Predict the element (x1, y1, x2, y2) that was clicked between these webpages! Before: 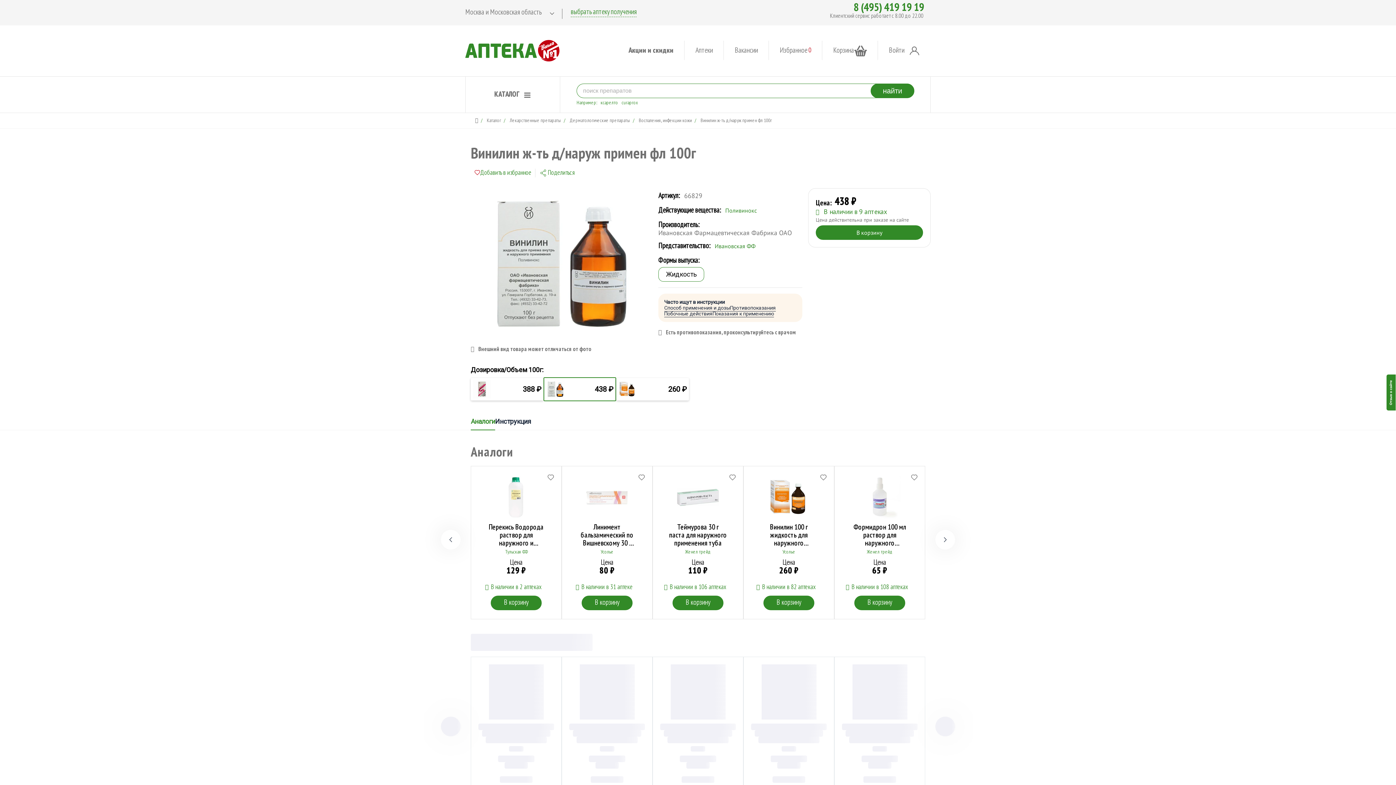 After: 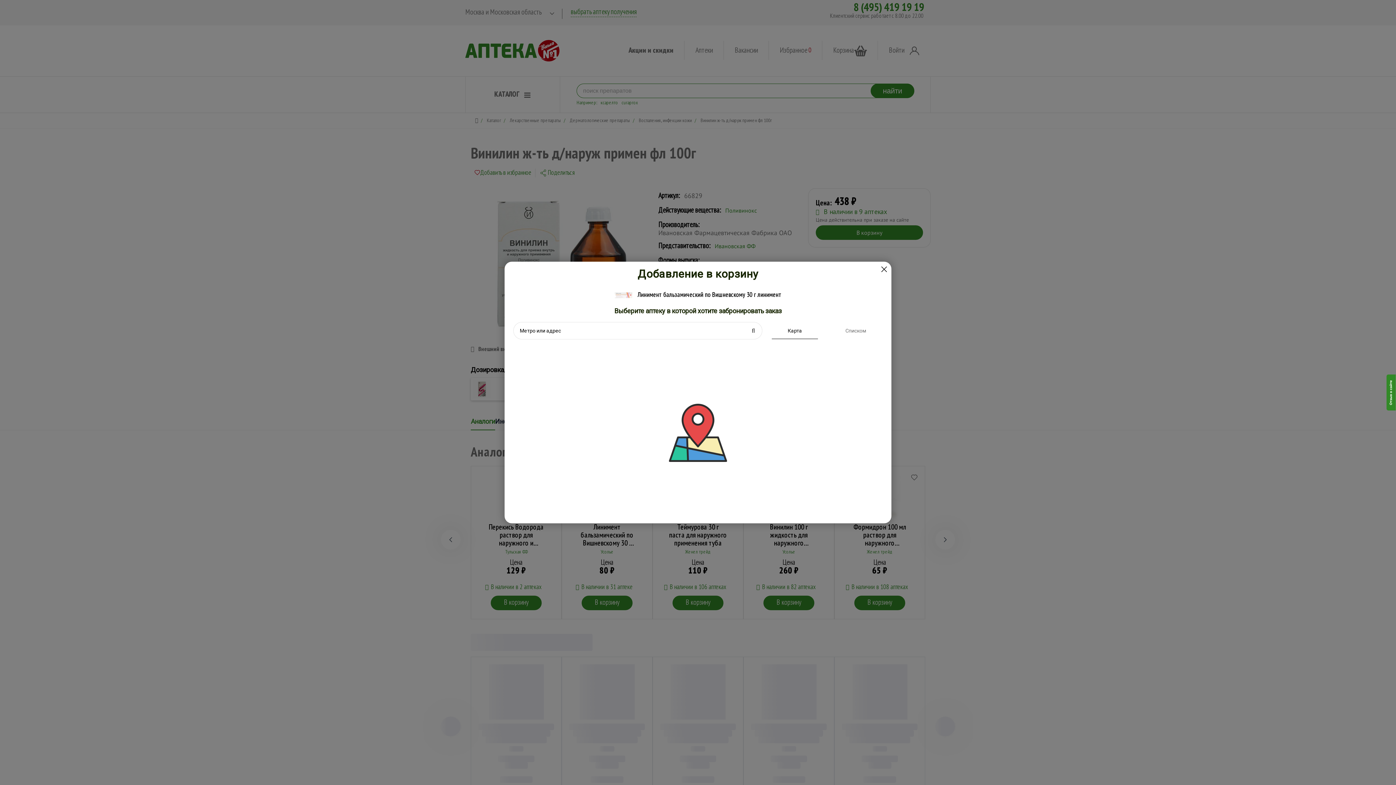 Action: bbox: (581, 584, 632, 590) label: В наличии в 31 аптеке